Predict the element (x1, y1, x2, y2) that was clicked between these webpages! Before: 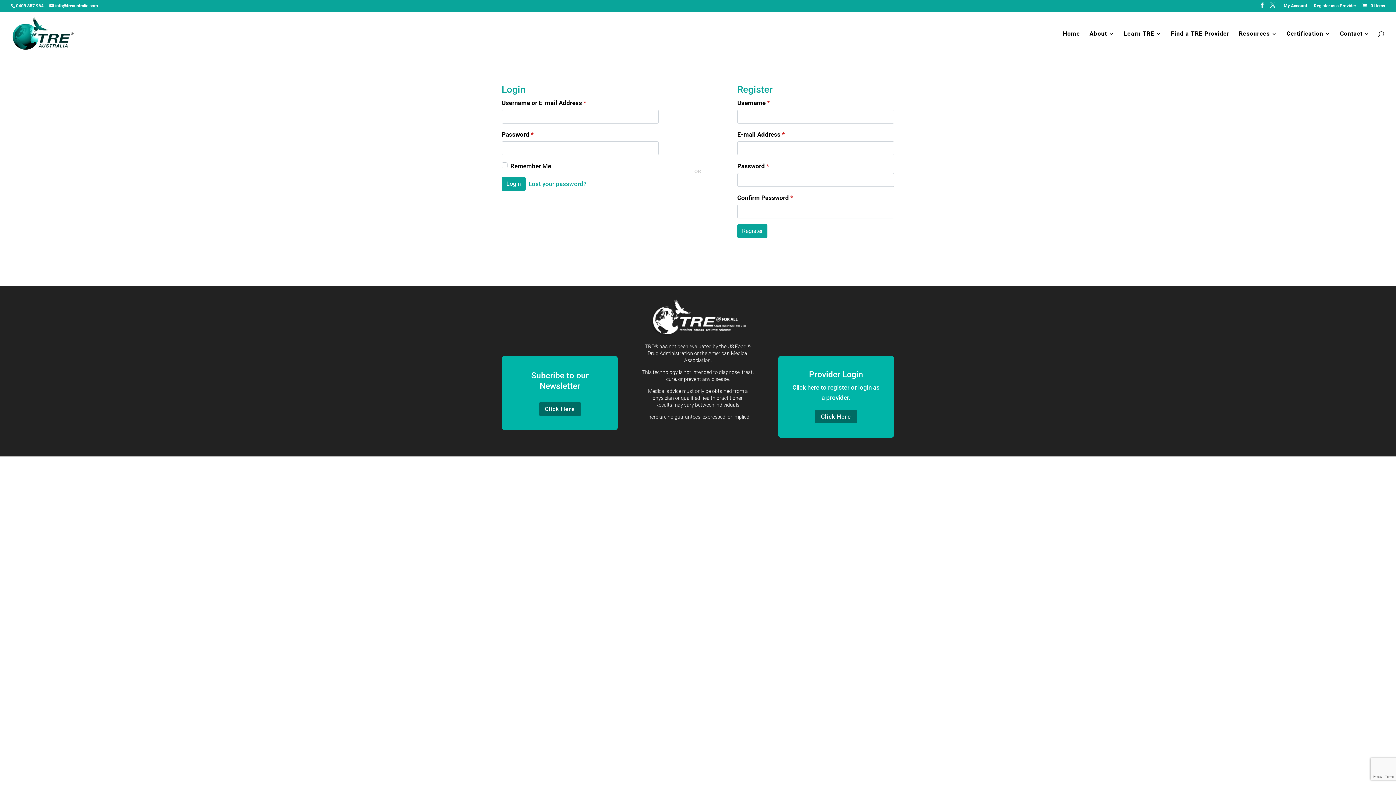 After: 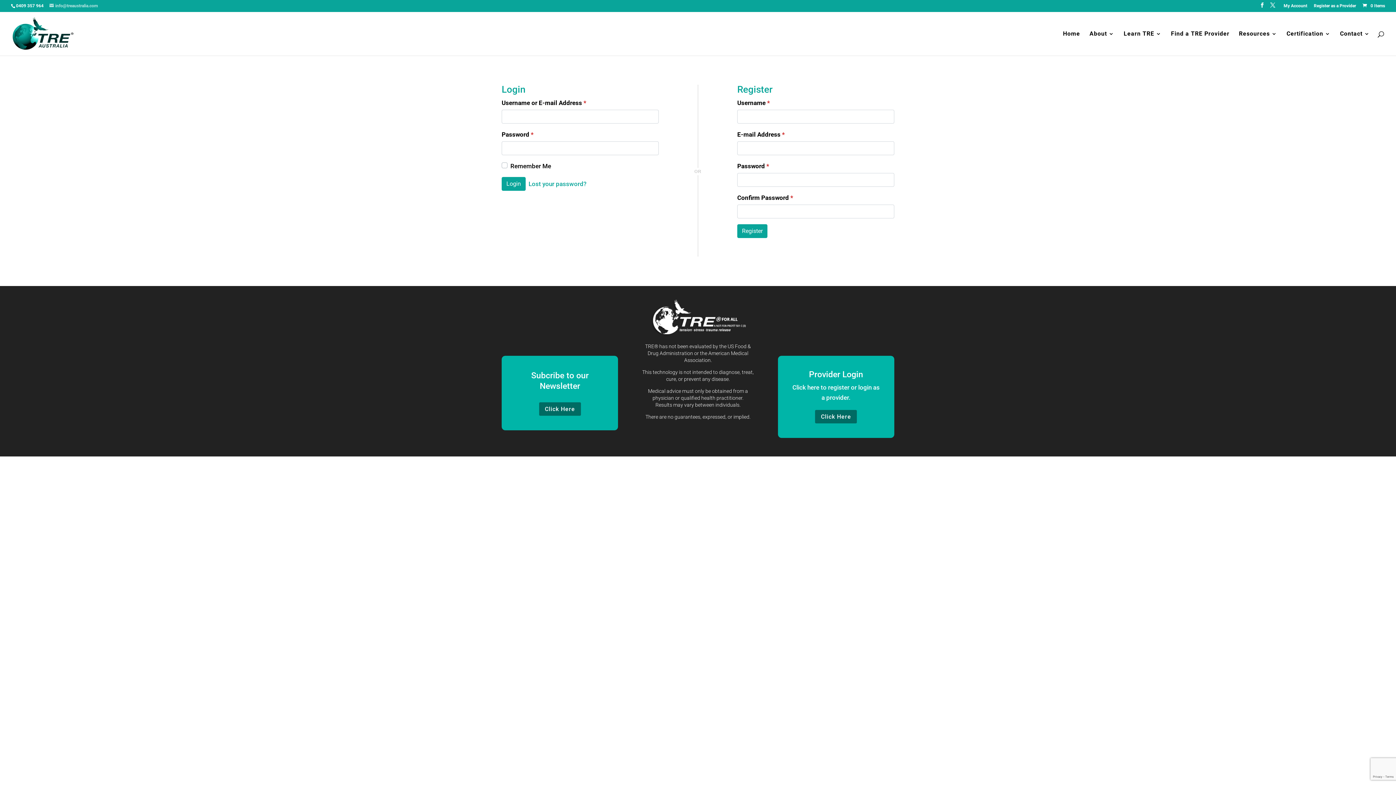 Action: label: info@treaustralia.com bbox: (49, 3, 97, 8)